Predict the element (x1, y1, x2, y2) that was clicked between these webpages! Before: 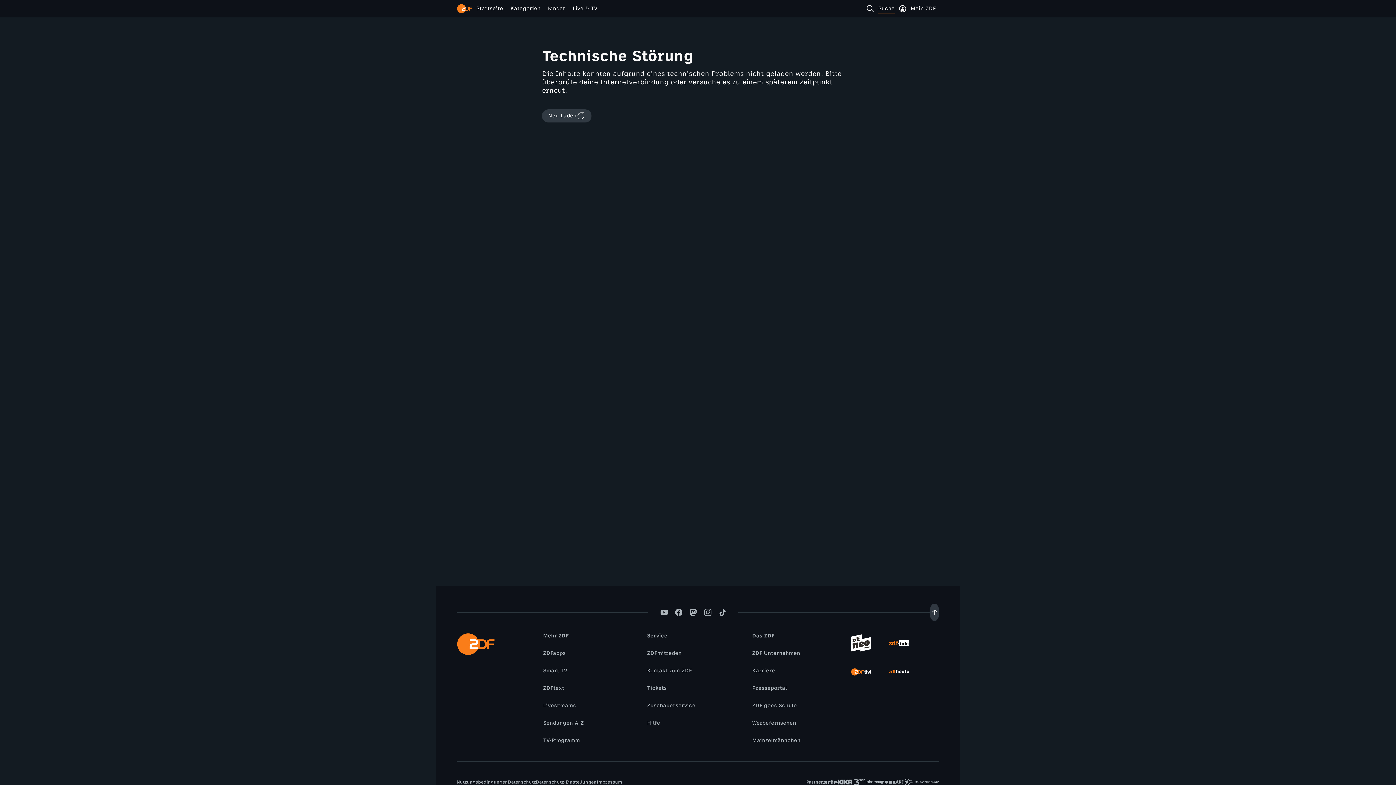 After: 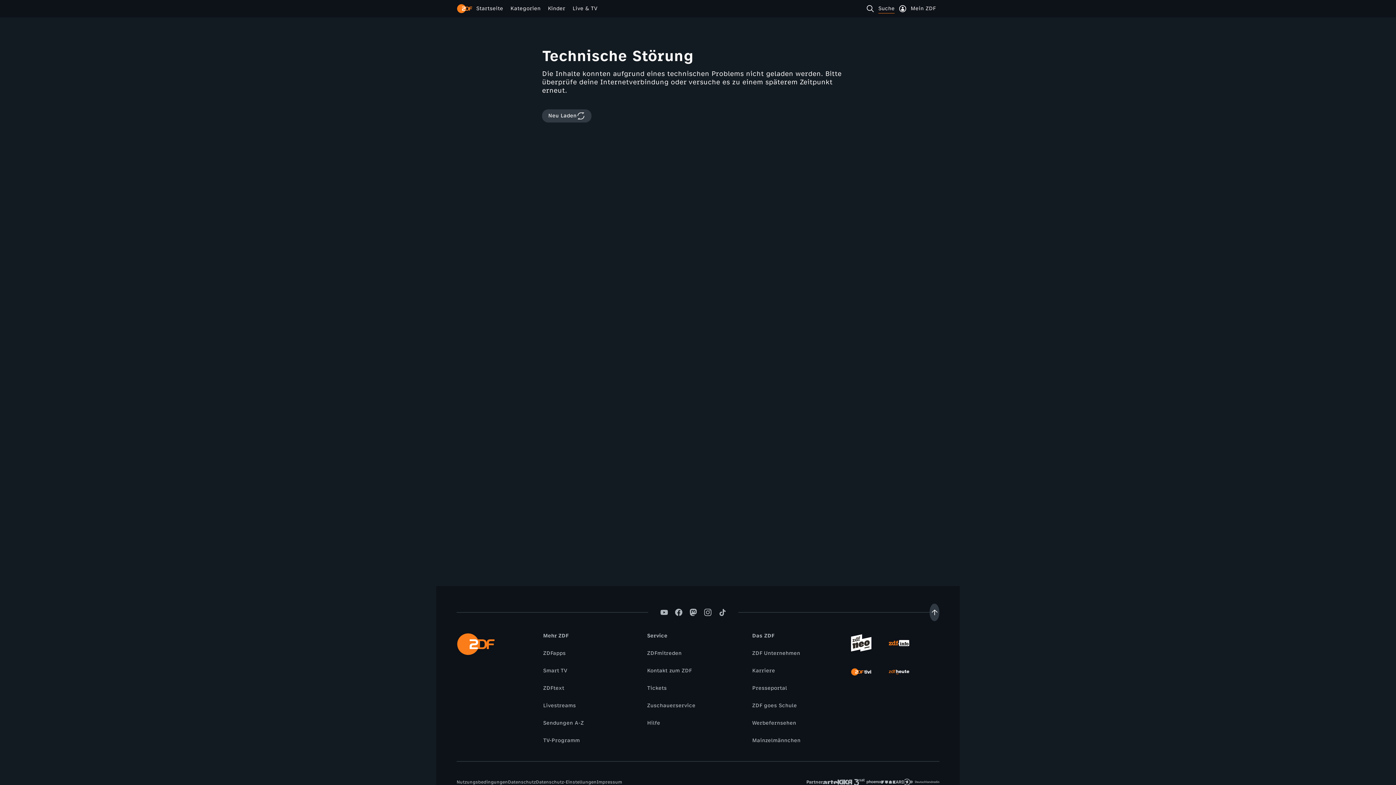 Action: label: Suche bbox: (866, 4, 898, 13)